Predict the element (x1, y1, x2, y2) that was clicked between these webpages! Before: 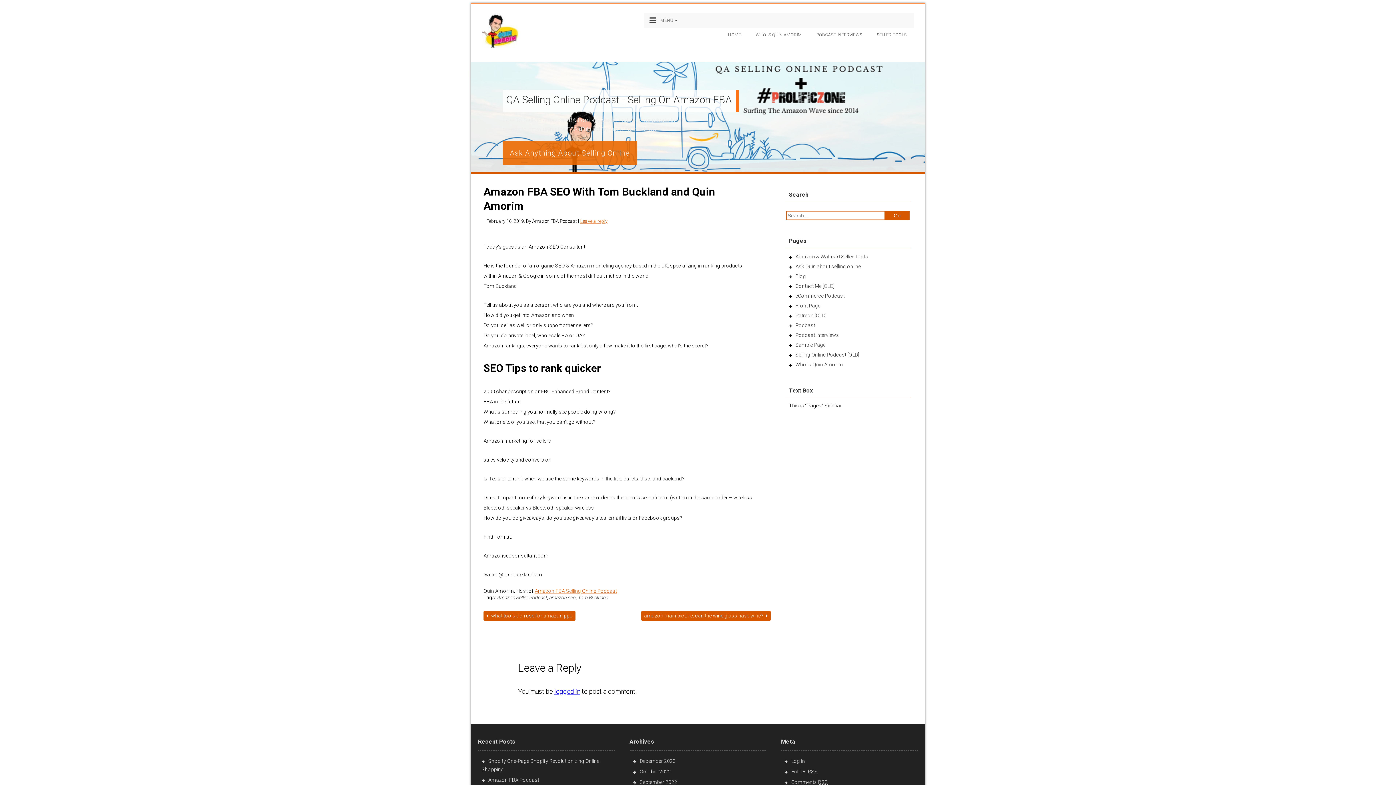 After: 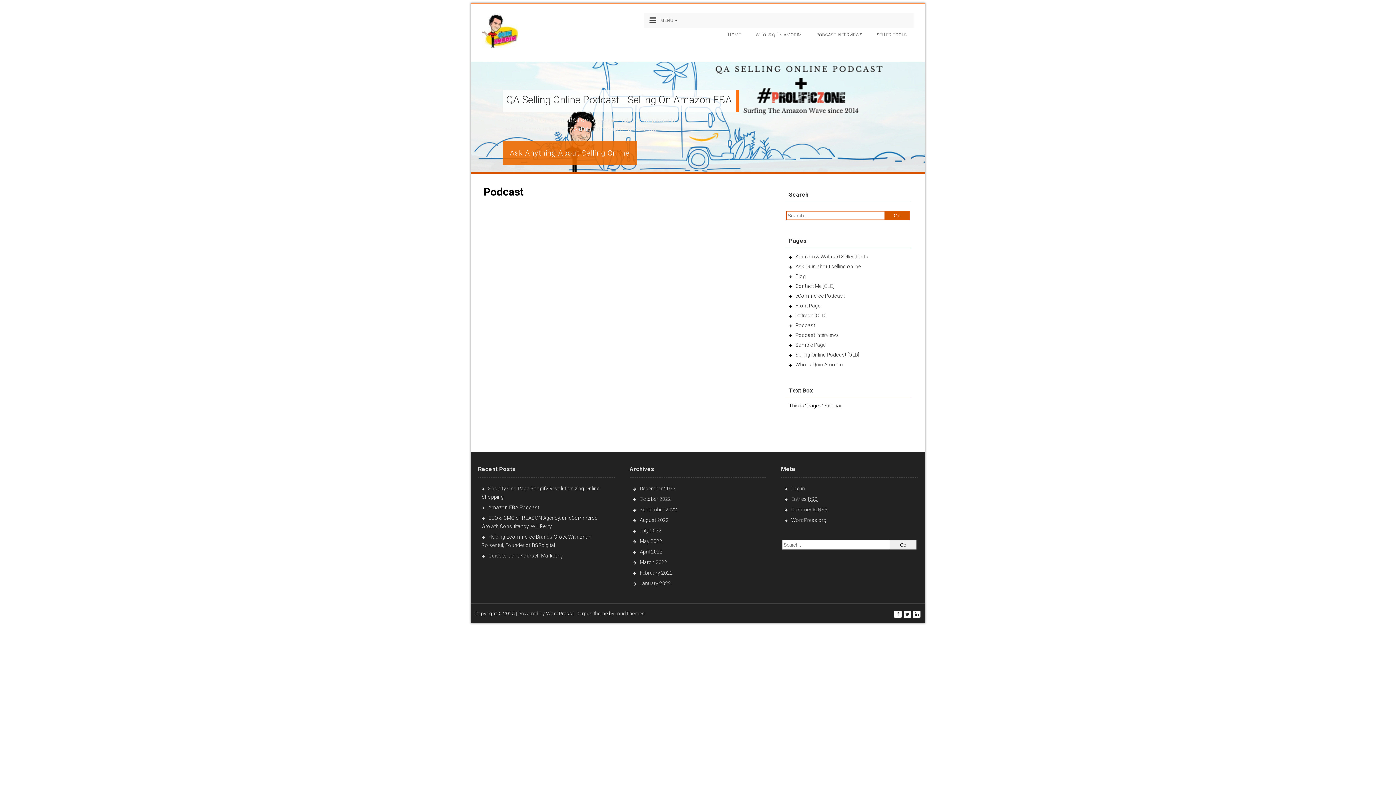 Action: label: Podcast bbox: (795, 322, 815, 328)